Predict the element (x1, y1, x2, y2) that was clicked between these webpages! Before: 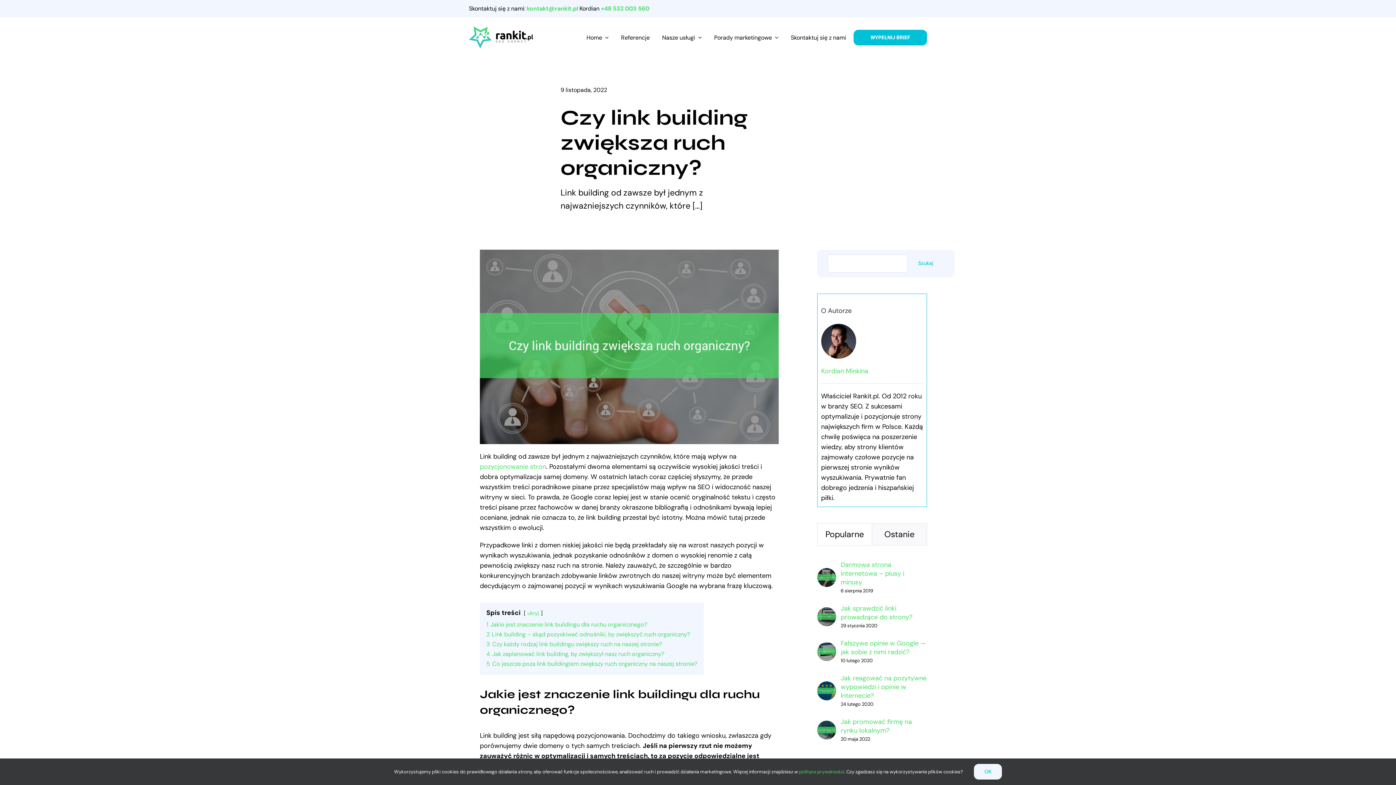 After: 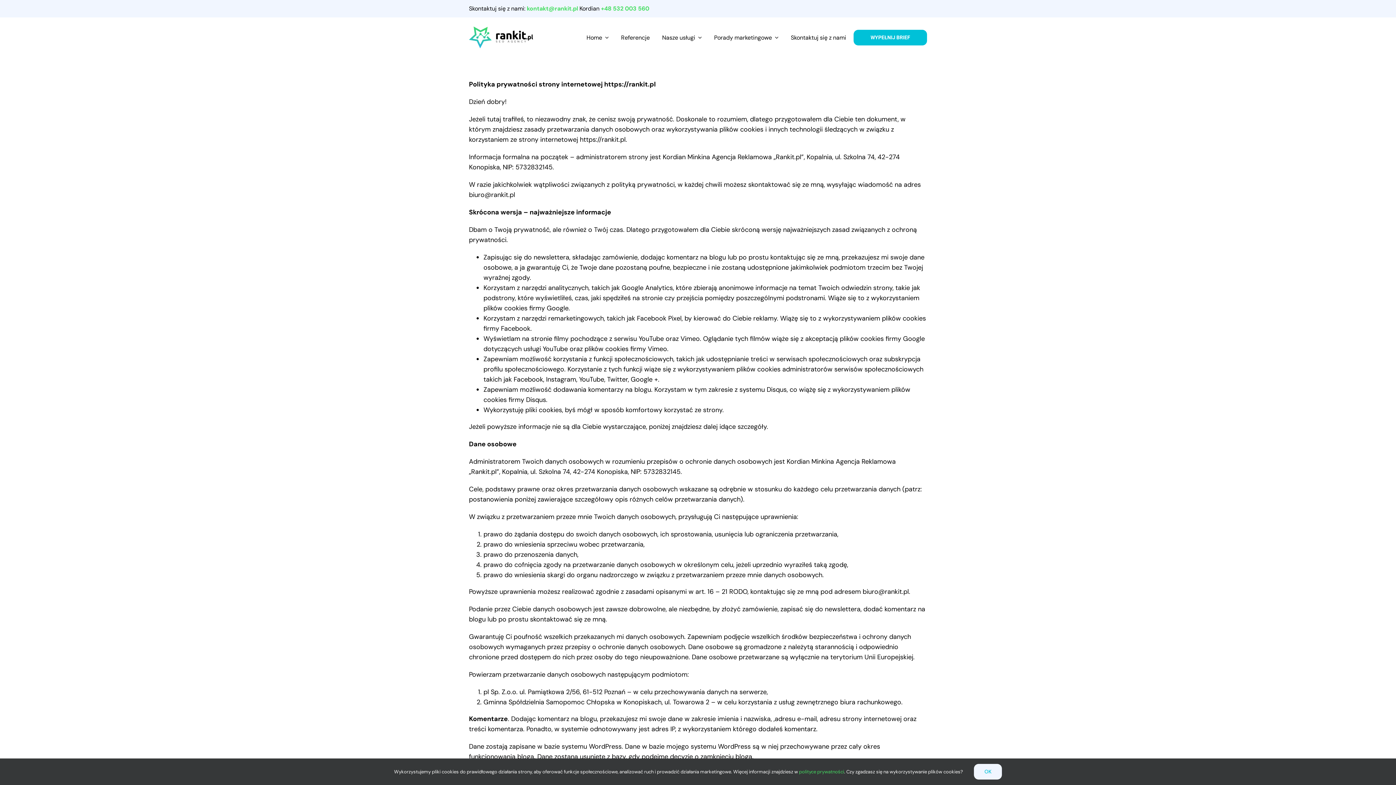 Action: label: polityce prywatności bbox: (799, 768, 844, 775)